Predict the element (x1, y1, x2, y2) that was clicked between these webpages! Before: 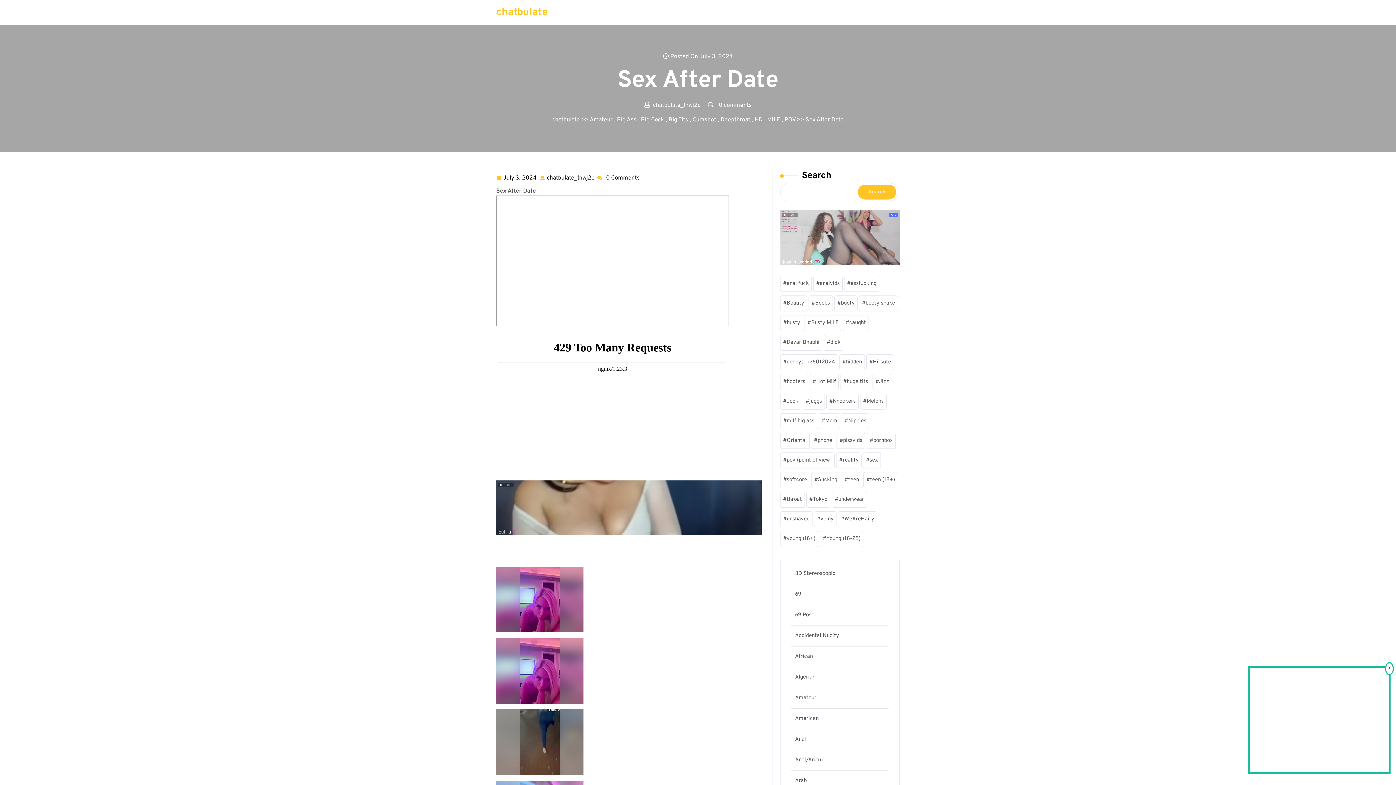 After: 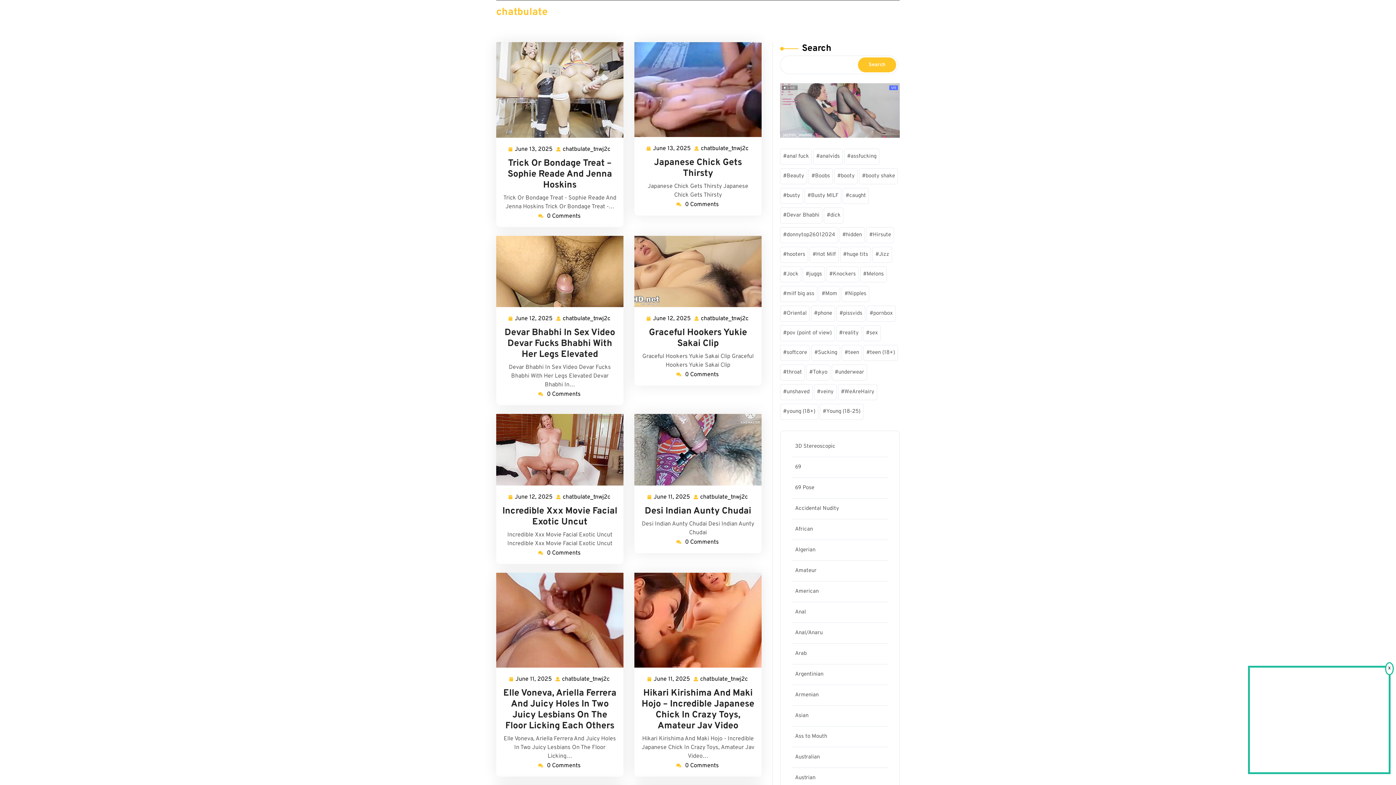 Action: label: unshaved (94 items) bbox: (780, 511, 812, 527)